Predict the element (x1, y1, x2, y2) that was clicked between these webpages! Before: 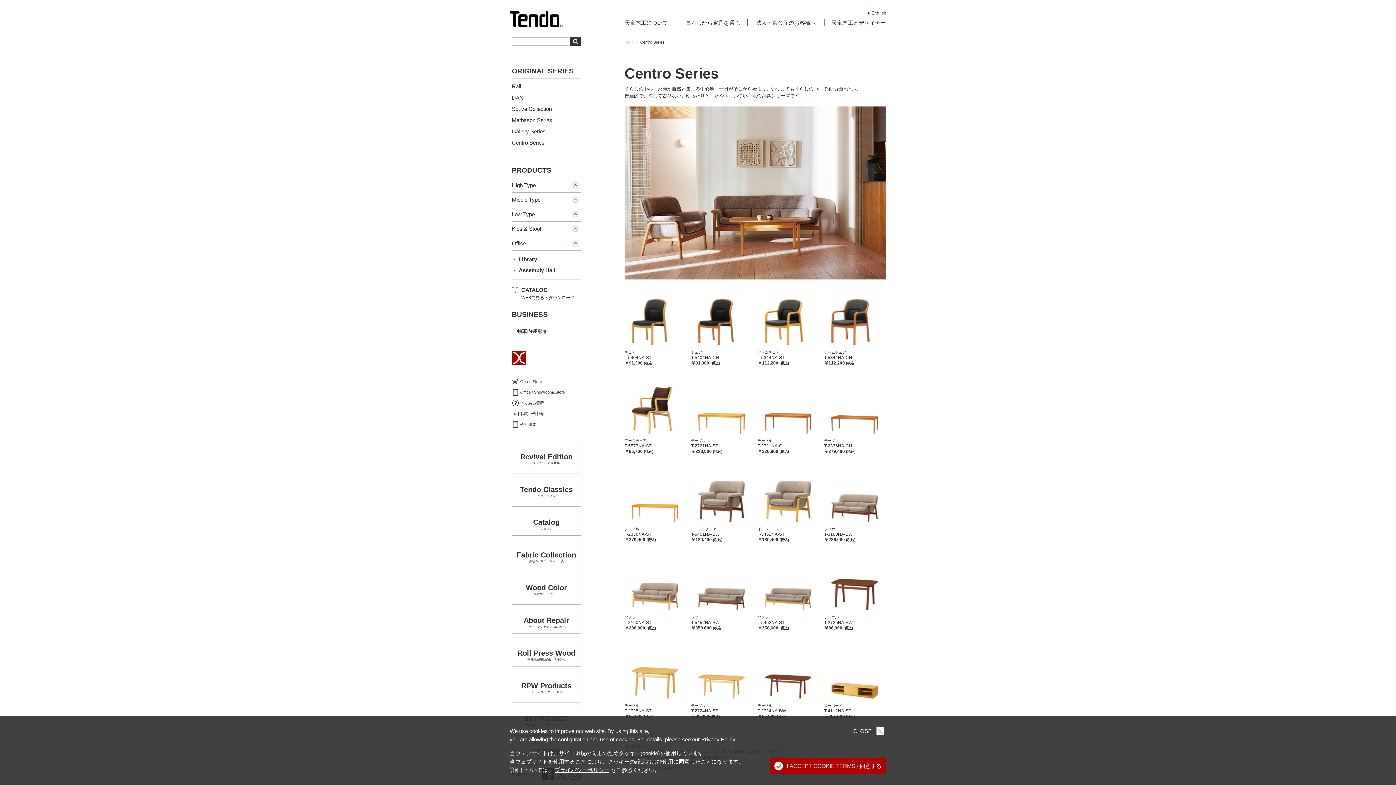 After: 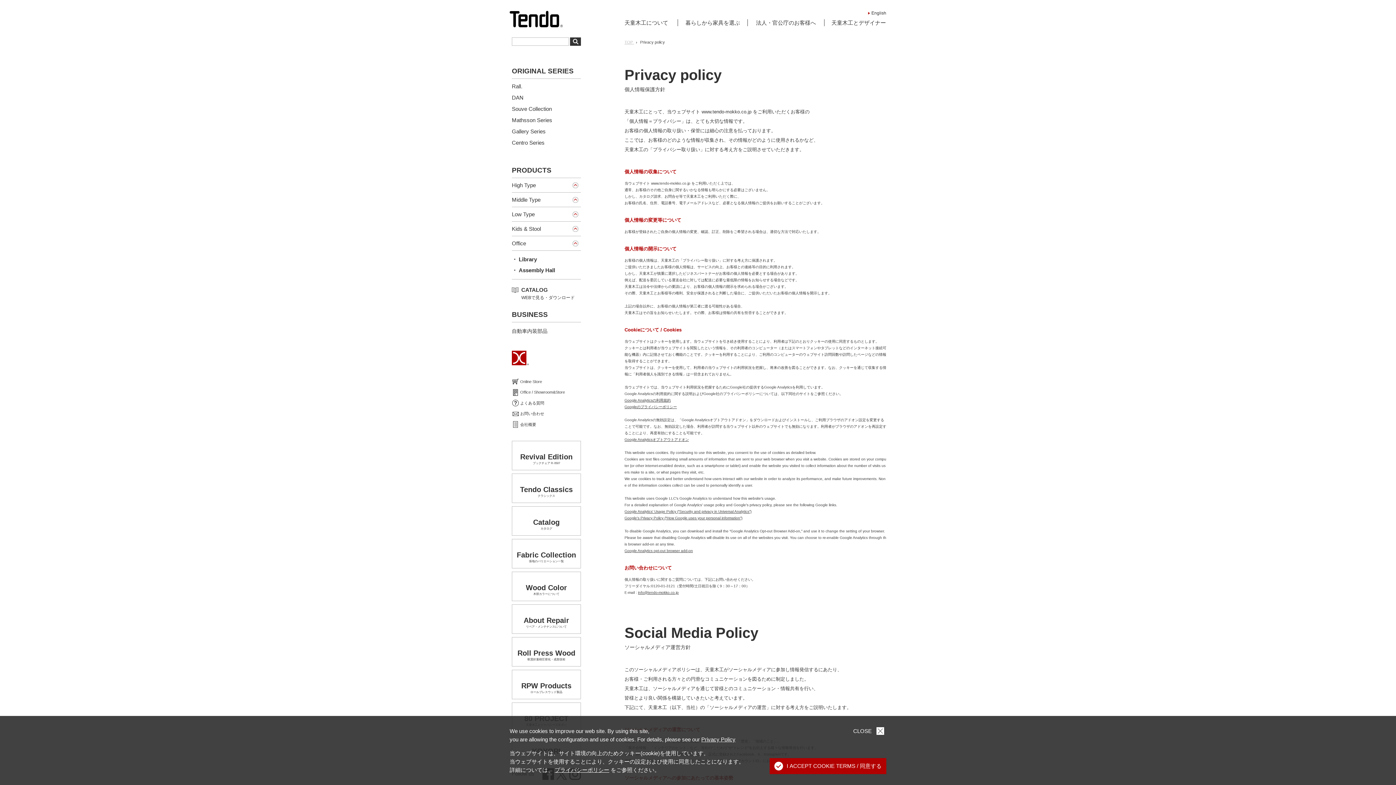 Action: bbox: (554, 767, 609, 773) label: プライバシーポリシー